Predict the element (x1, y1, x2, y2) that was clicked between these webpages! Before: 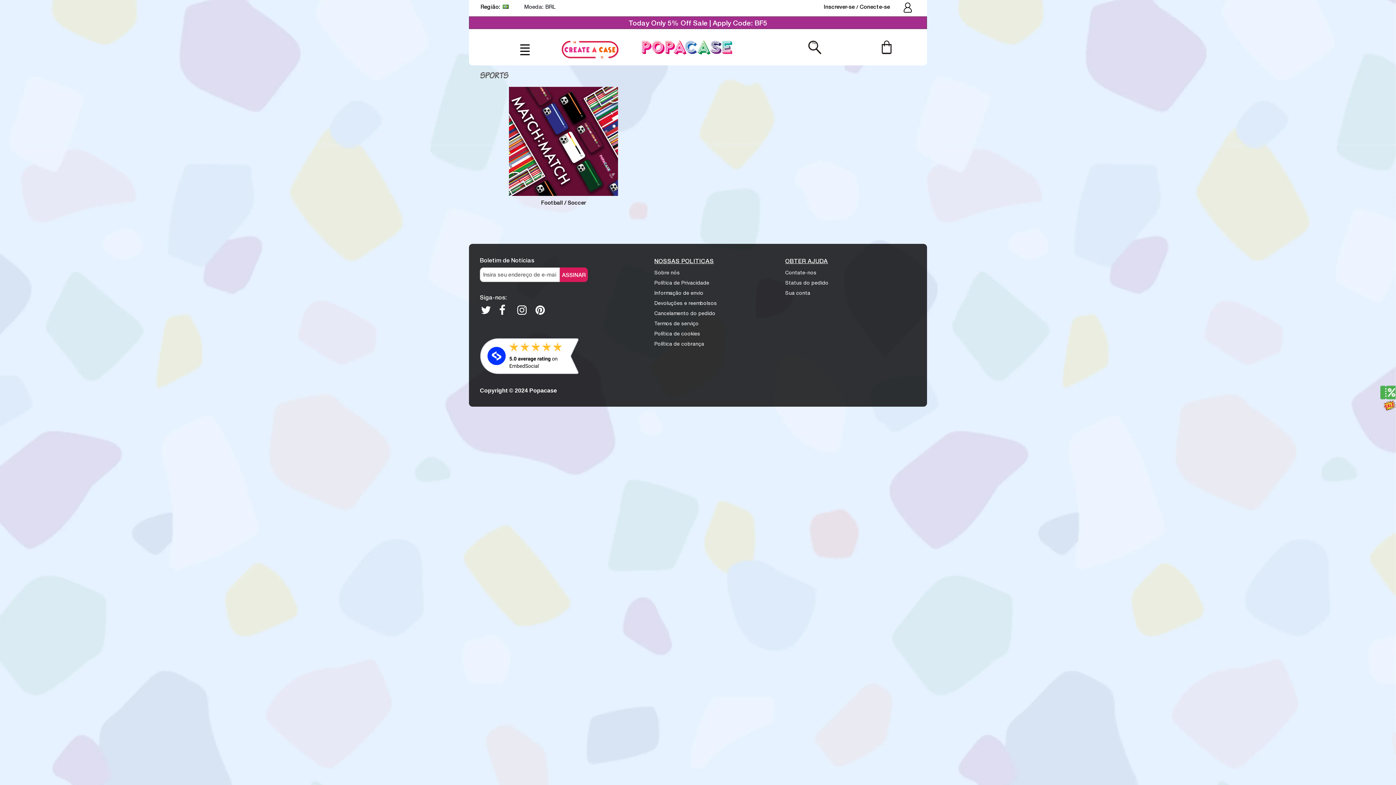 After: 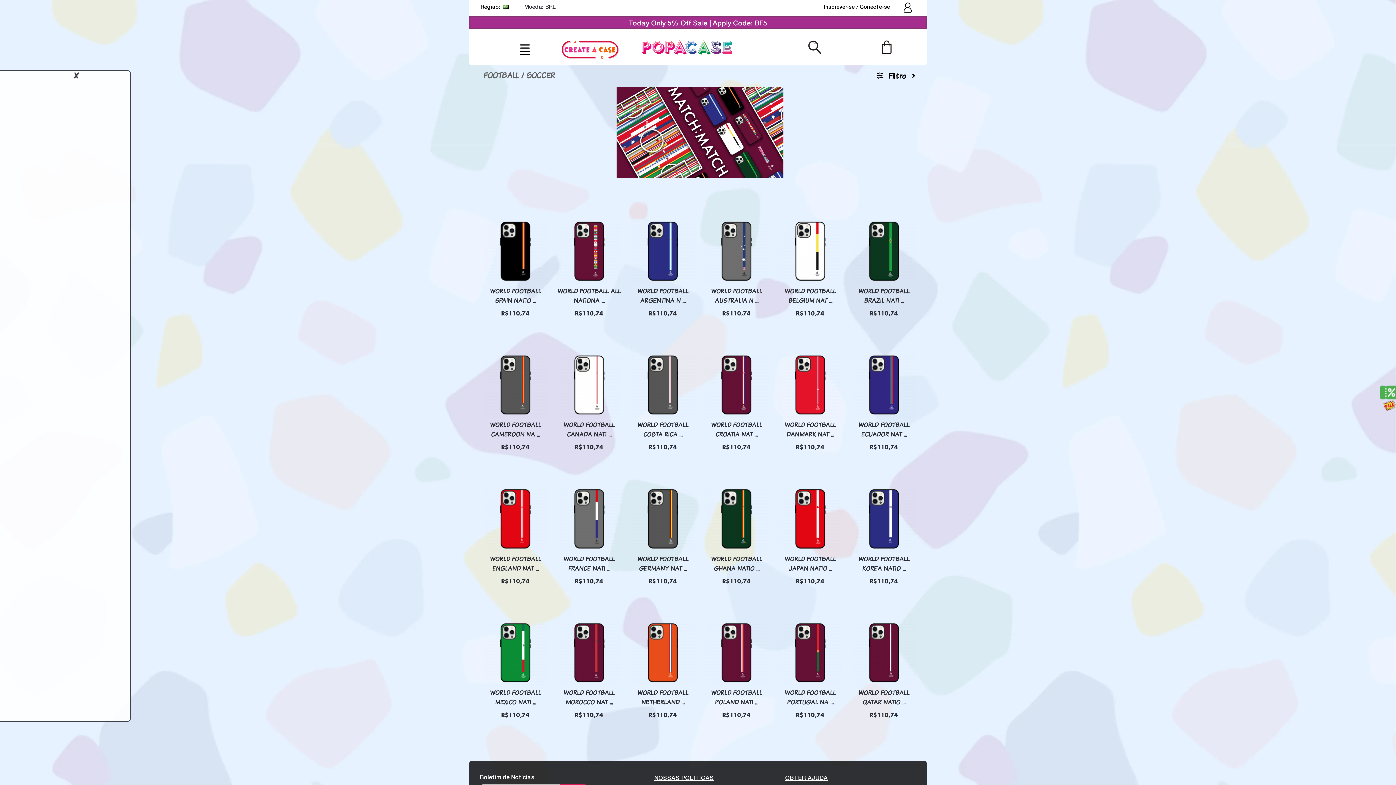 Action: bbox: (509, 195, 618, 209) label: Football / Soccer